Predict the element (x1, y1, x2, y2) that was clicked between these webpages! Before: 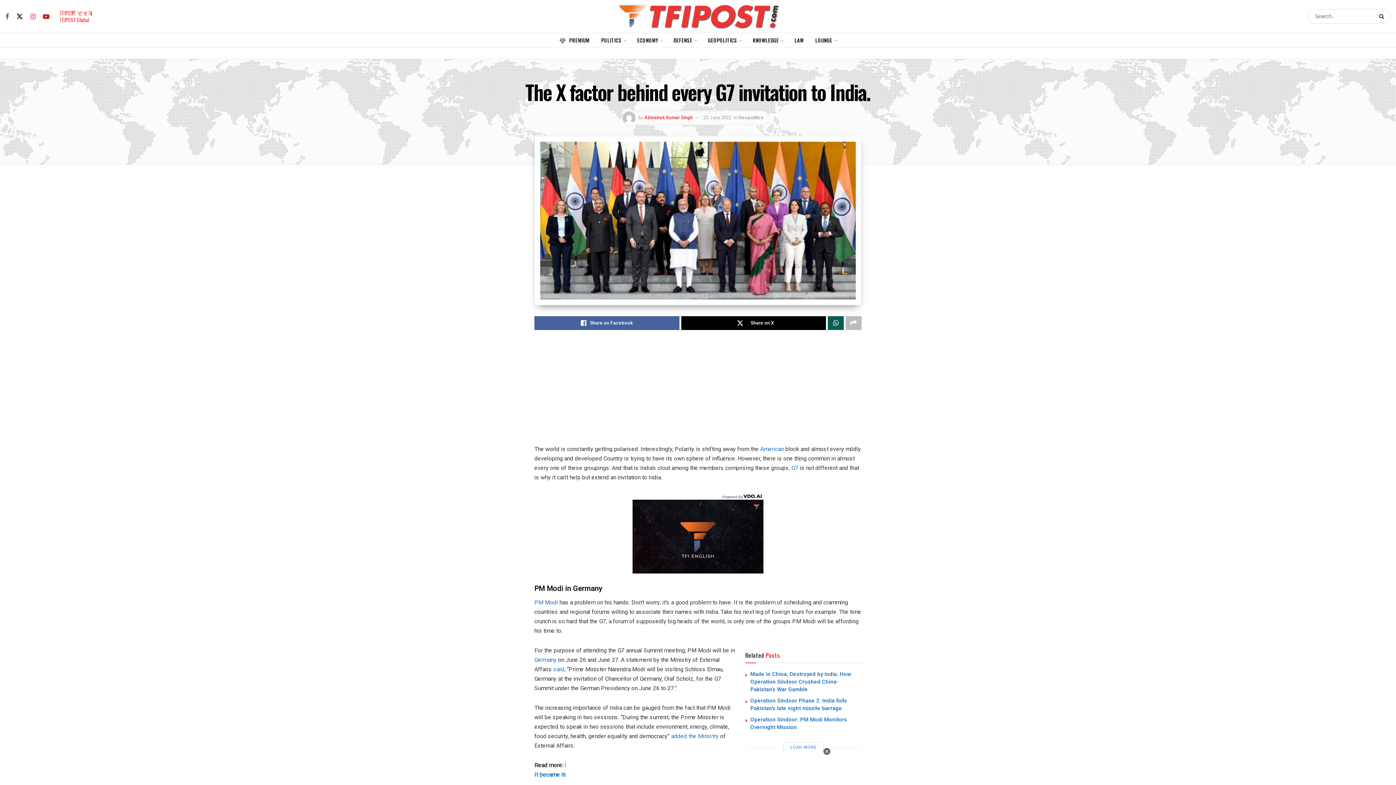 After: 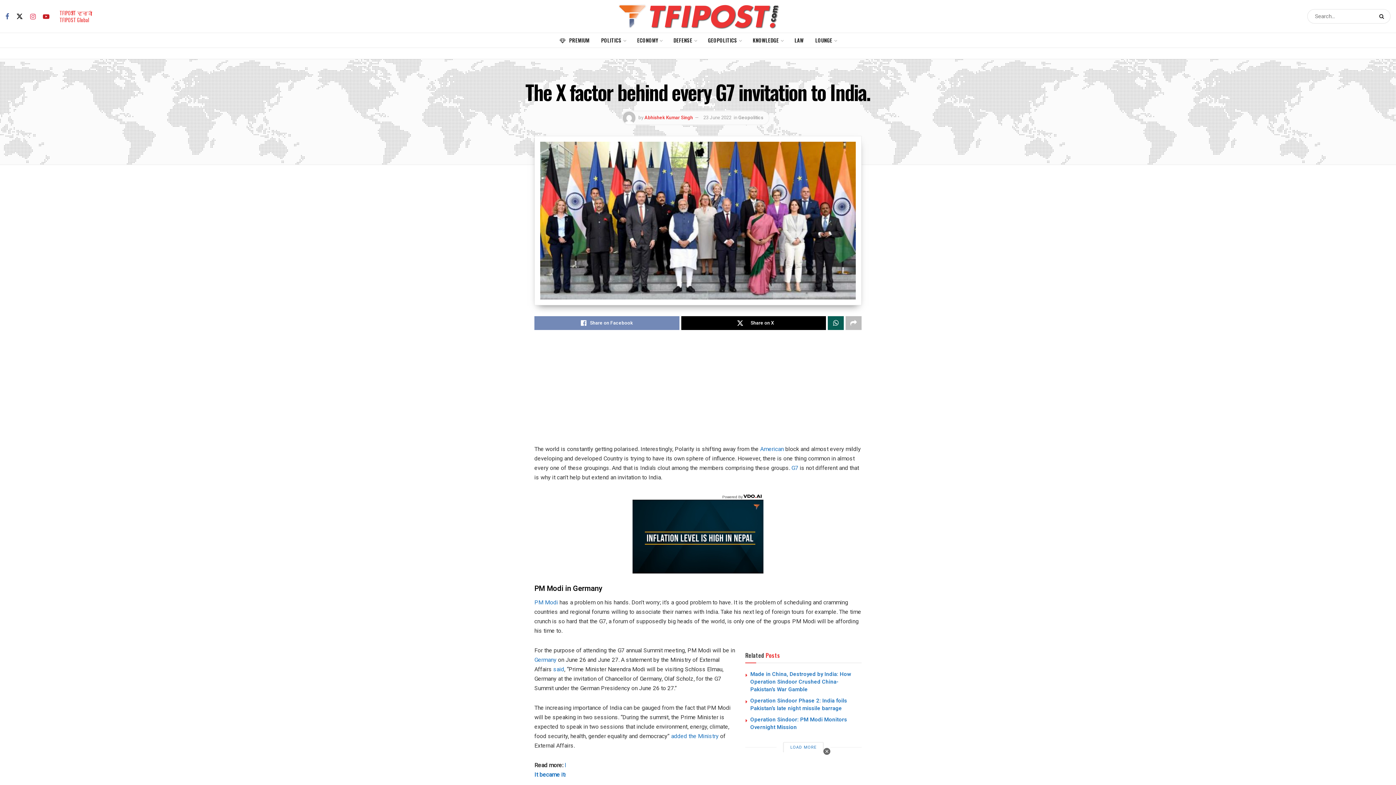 Action: bbox: (534, 316, 679, 330) label: Share on Facebook